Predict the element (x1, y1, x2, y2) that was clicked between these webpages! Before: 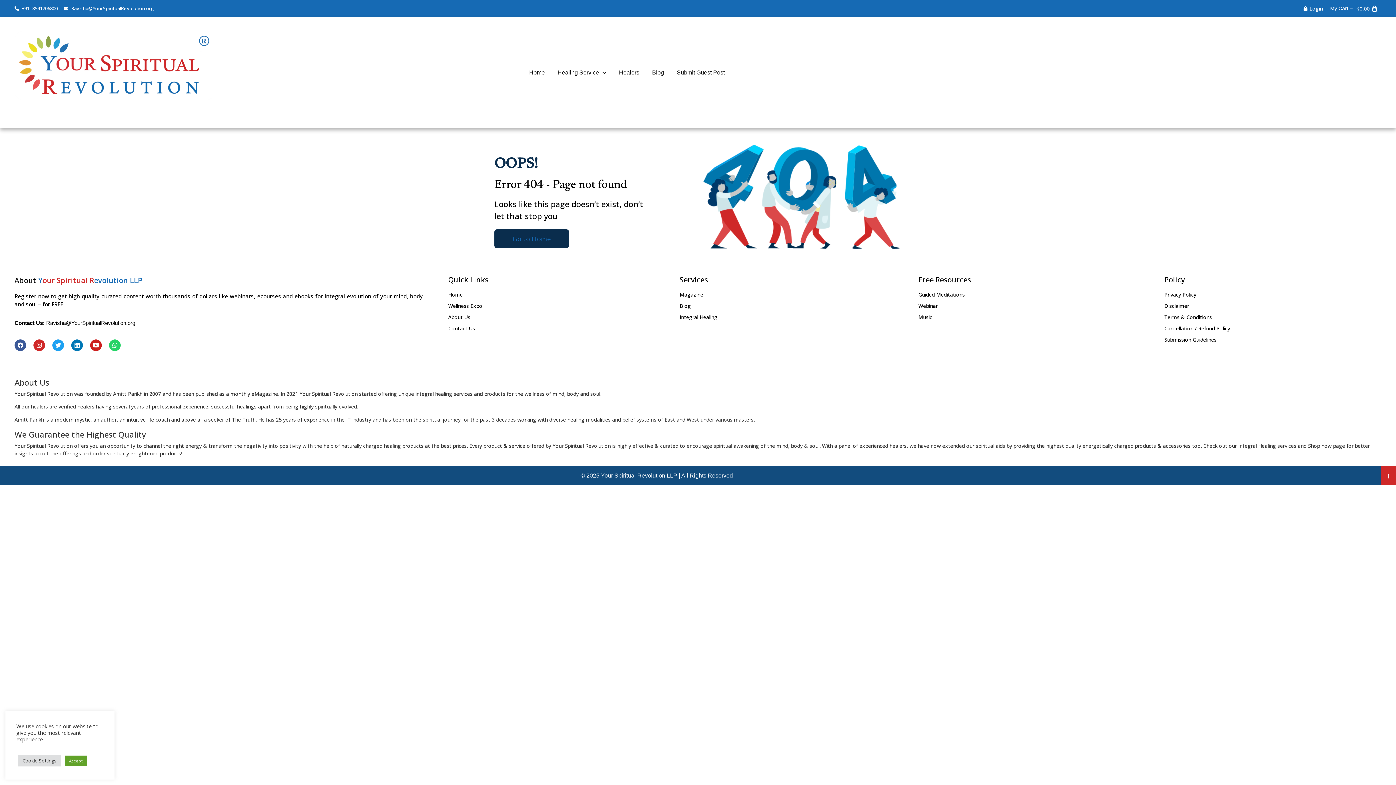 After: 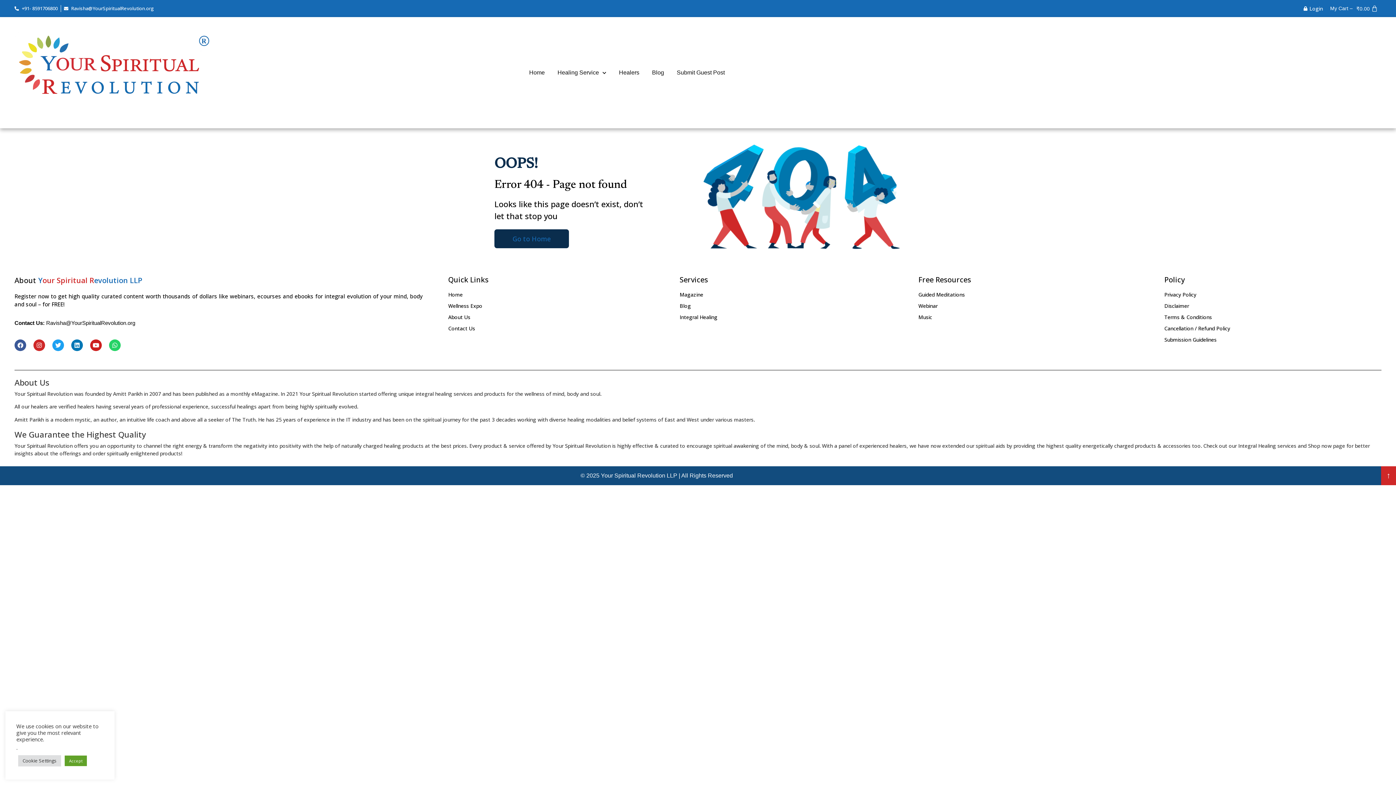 Action: bbox: (64, 5, 153, 12) label: Ravisha@YourSpiritualRevolution.org